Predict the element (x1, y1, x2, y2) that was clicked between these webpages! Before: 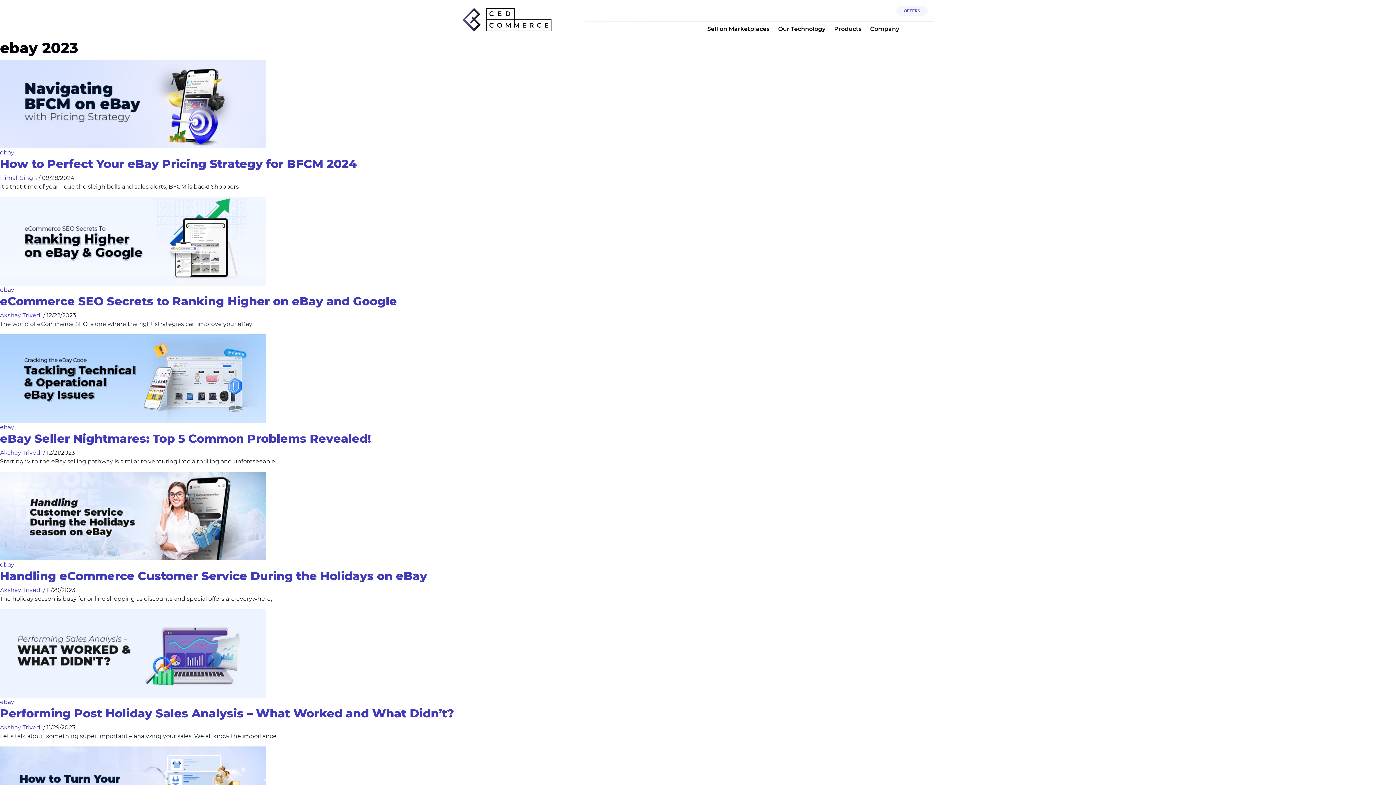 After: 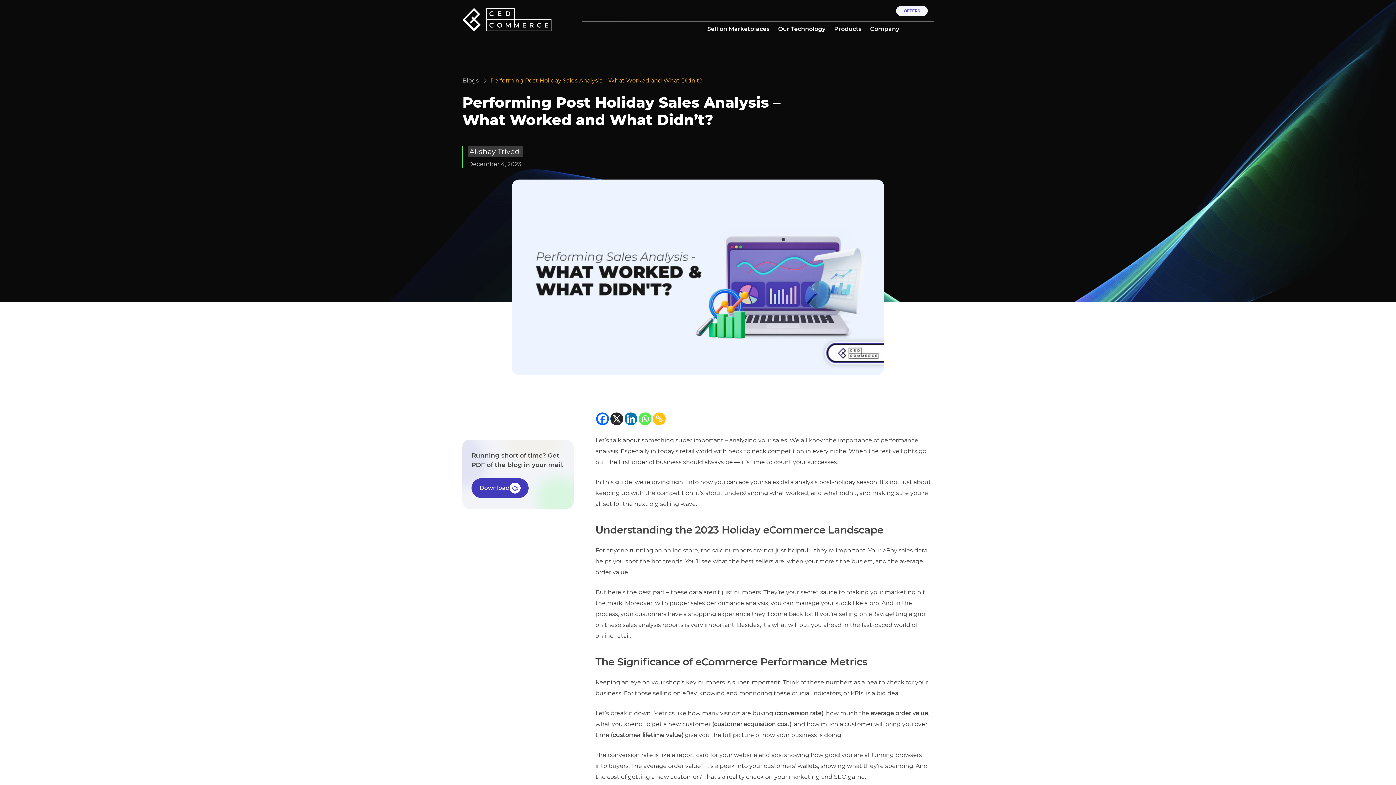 Action: bbox: (0, 706, 454, 720) label: Performing Post Holiday Sales Analysis – What Worked and What Didn’t?